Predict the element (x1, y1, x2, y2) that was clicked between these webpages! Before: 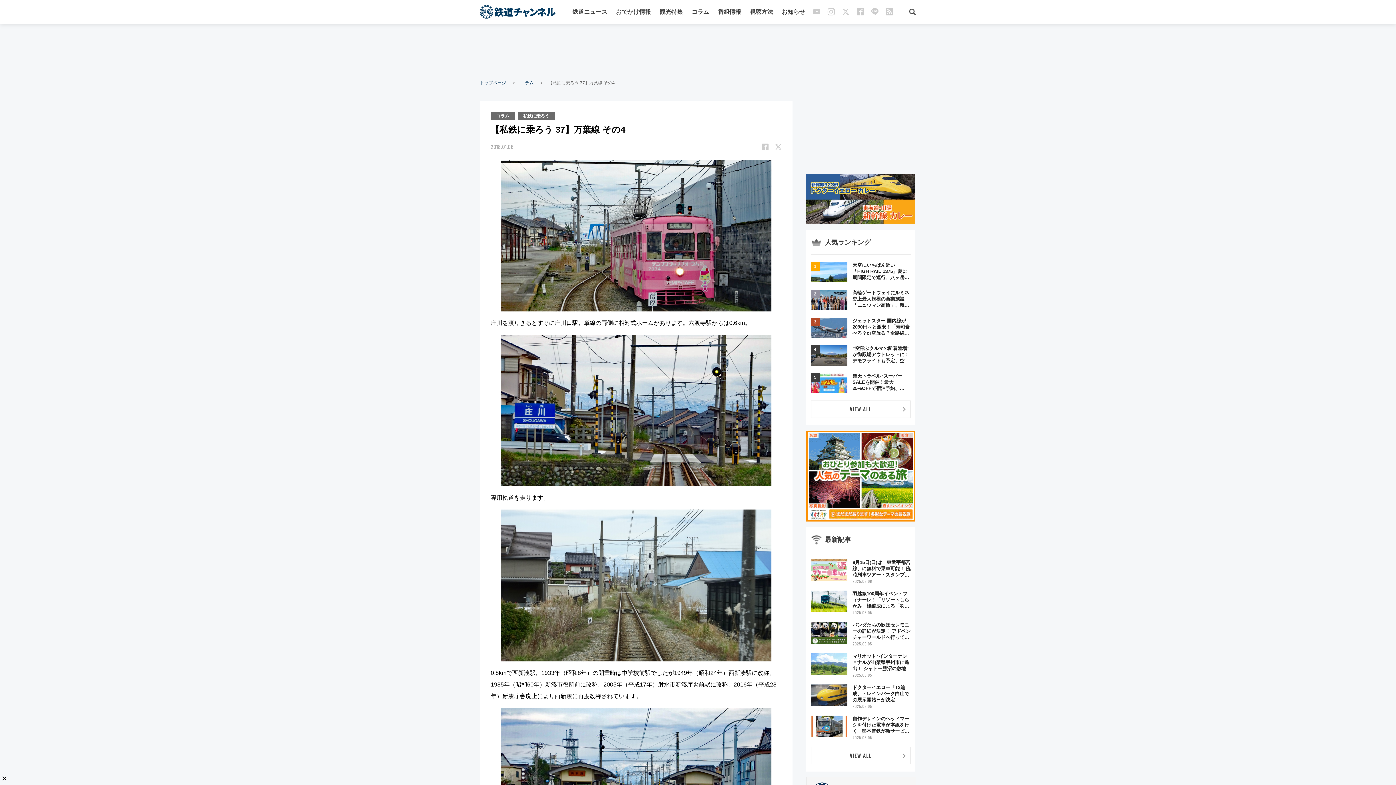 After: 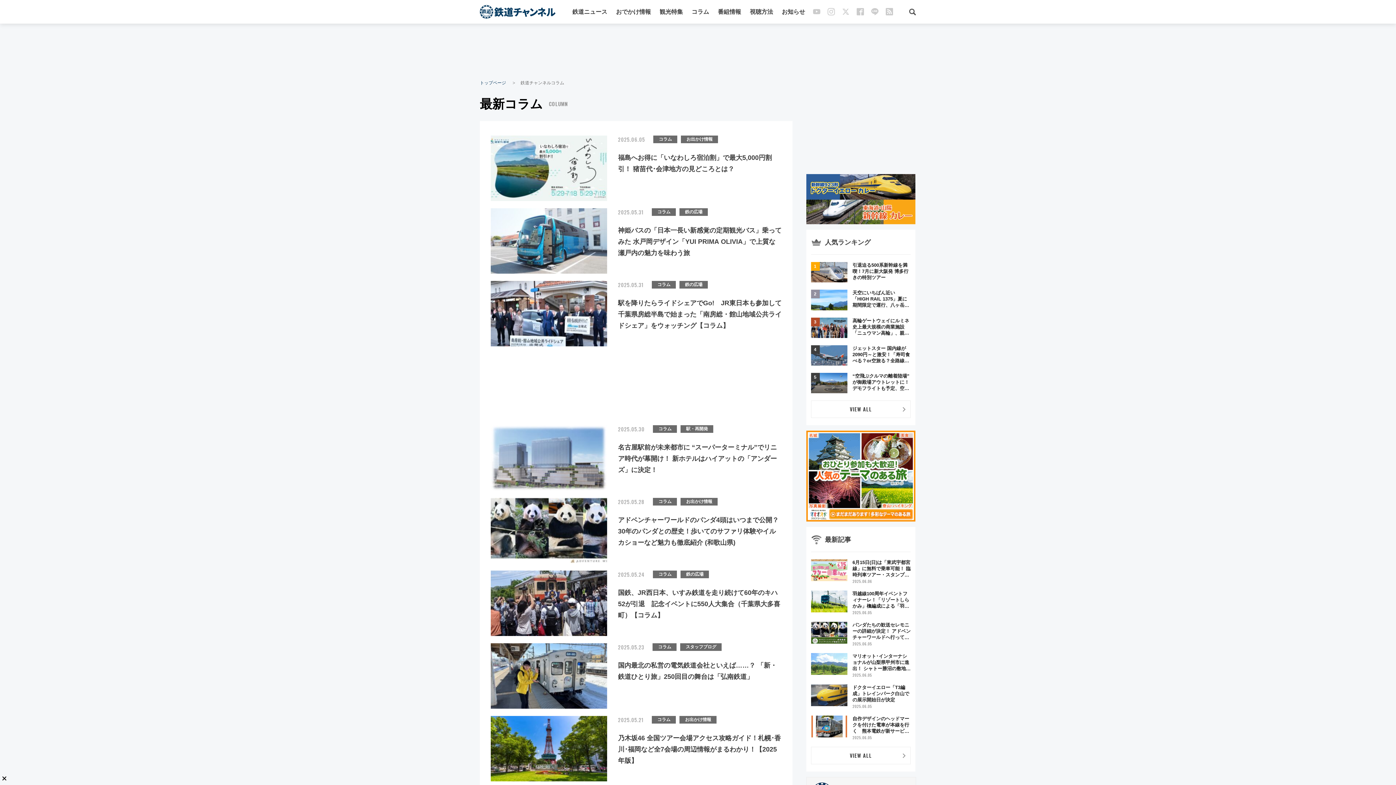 Action: bbox: (490, 112, 514, 120) label: コラム